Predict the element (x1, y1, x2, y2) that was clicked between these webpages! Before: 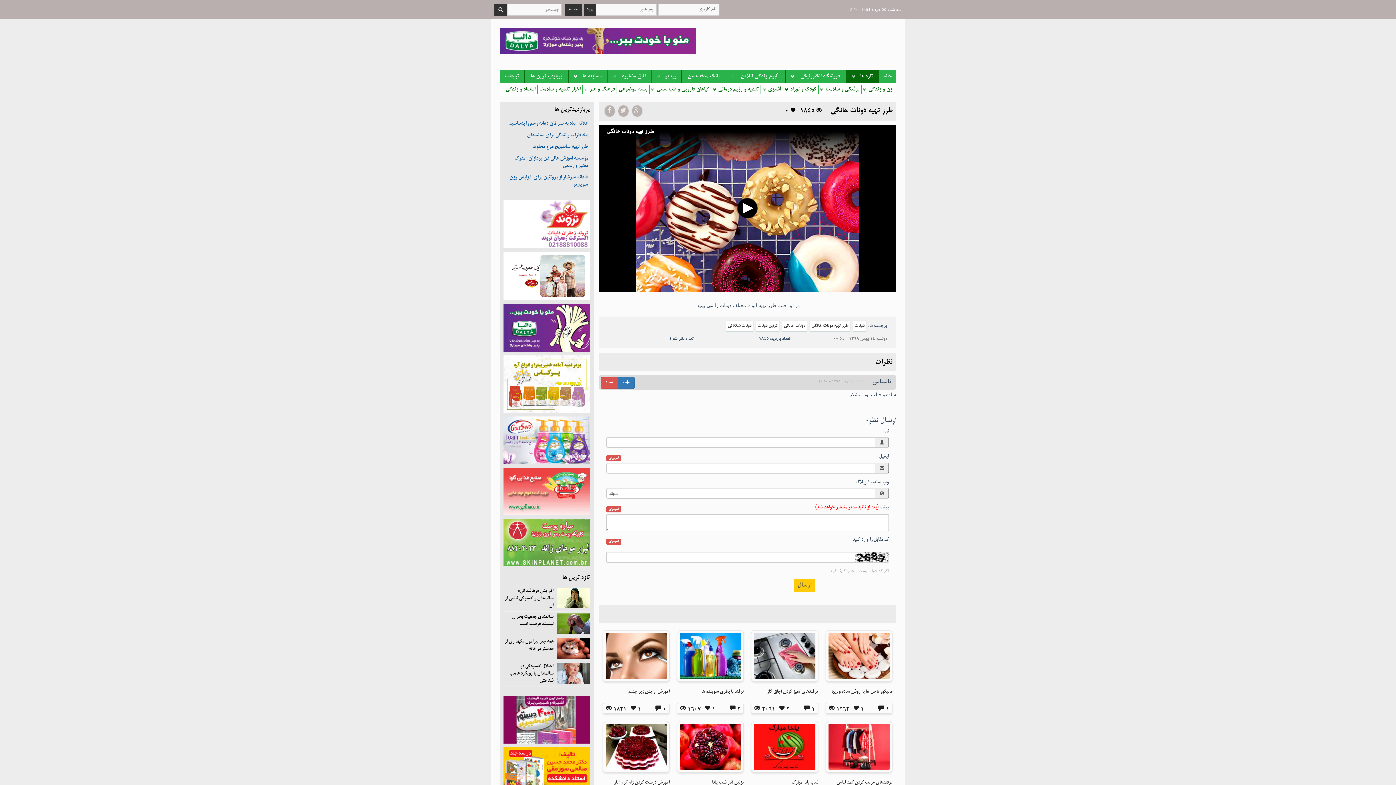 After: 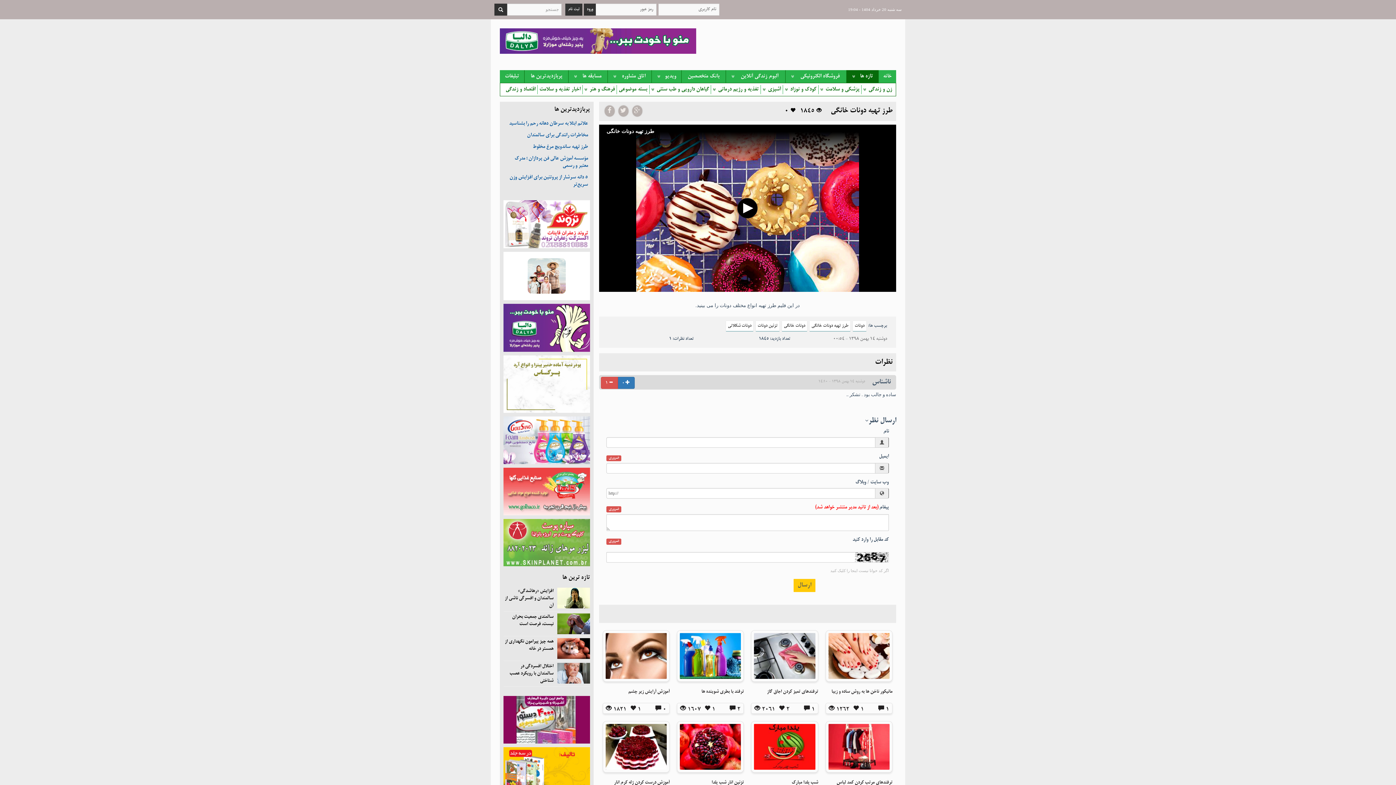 Action: bbox: (503, 355, 590, 413)